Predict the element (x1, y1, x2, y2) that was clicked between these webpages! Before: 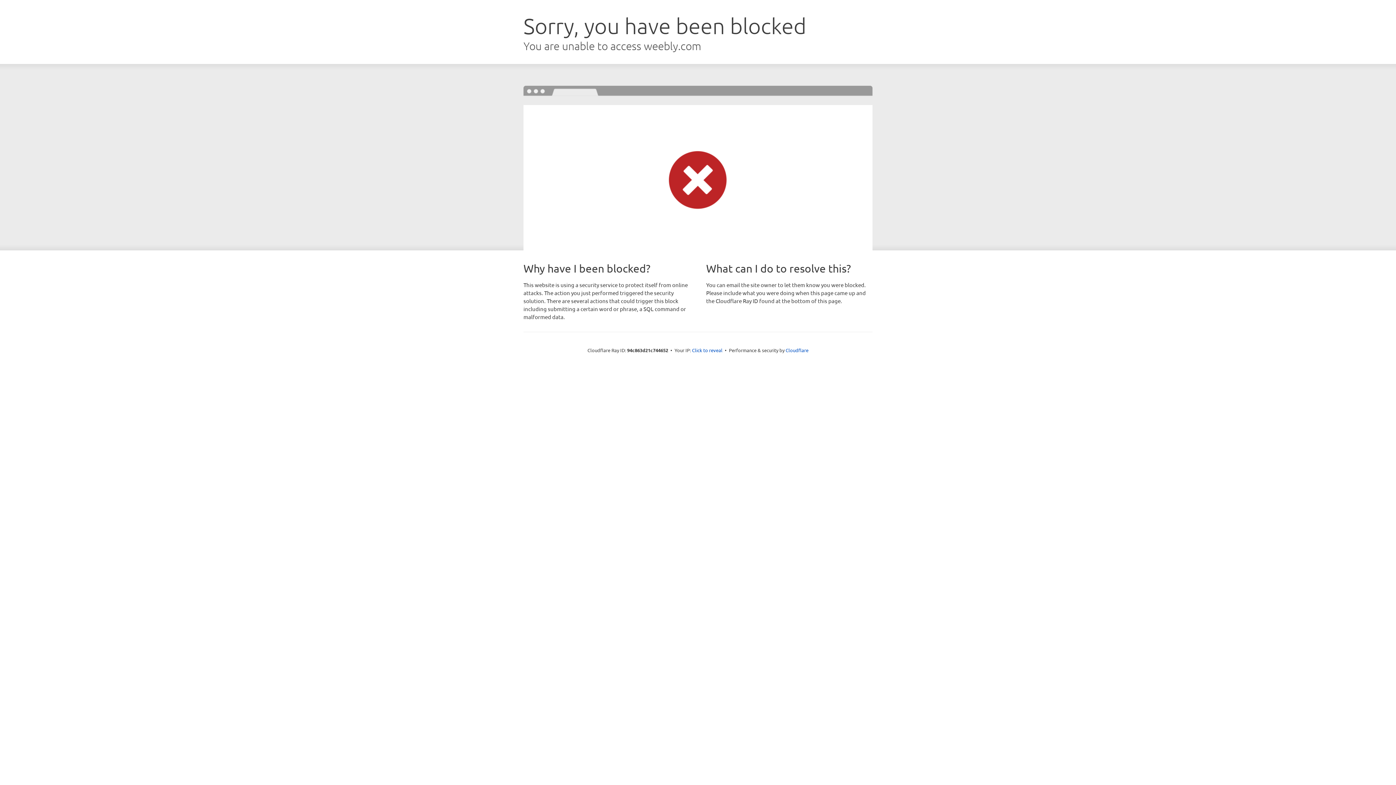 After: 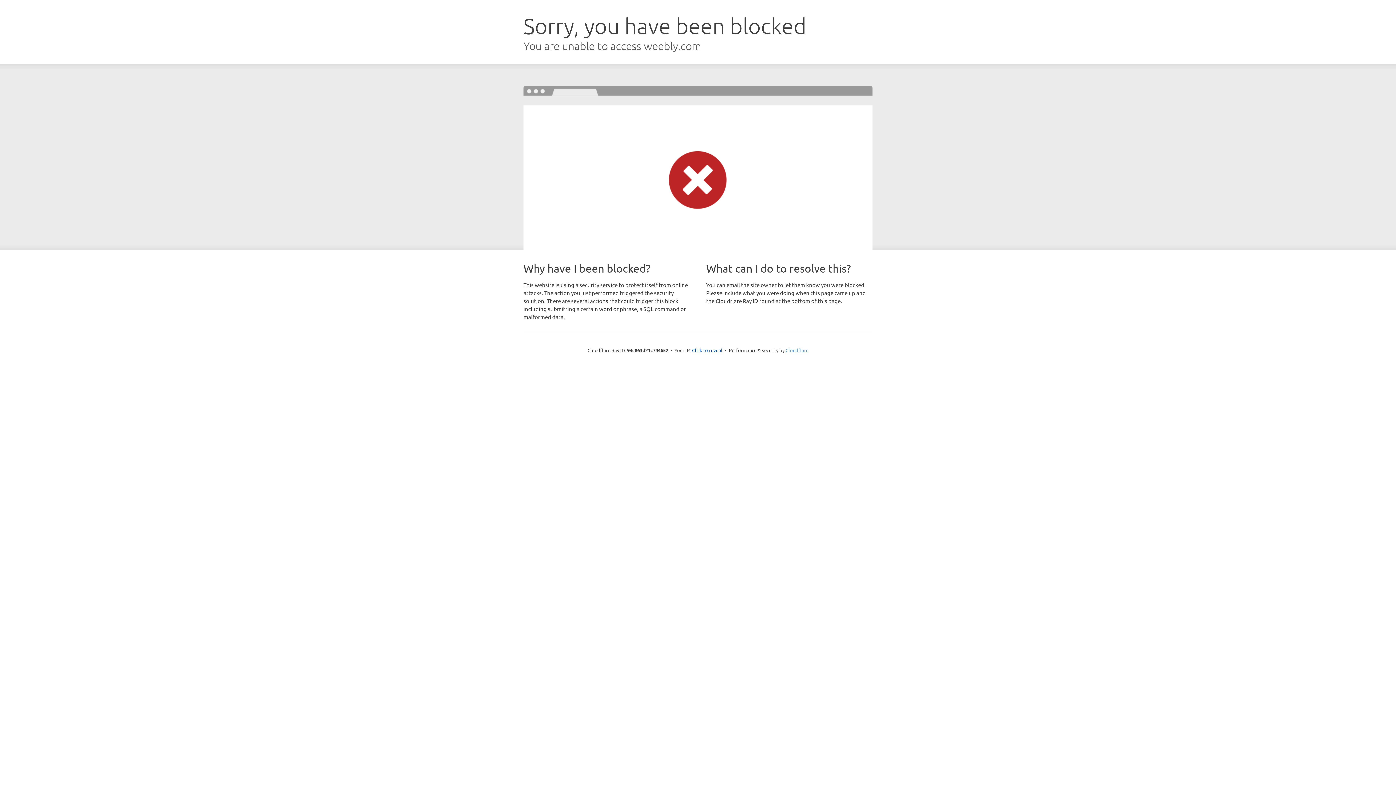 Action: bbox: (785, 347, 808, 353) label: Cloudflare